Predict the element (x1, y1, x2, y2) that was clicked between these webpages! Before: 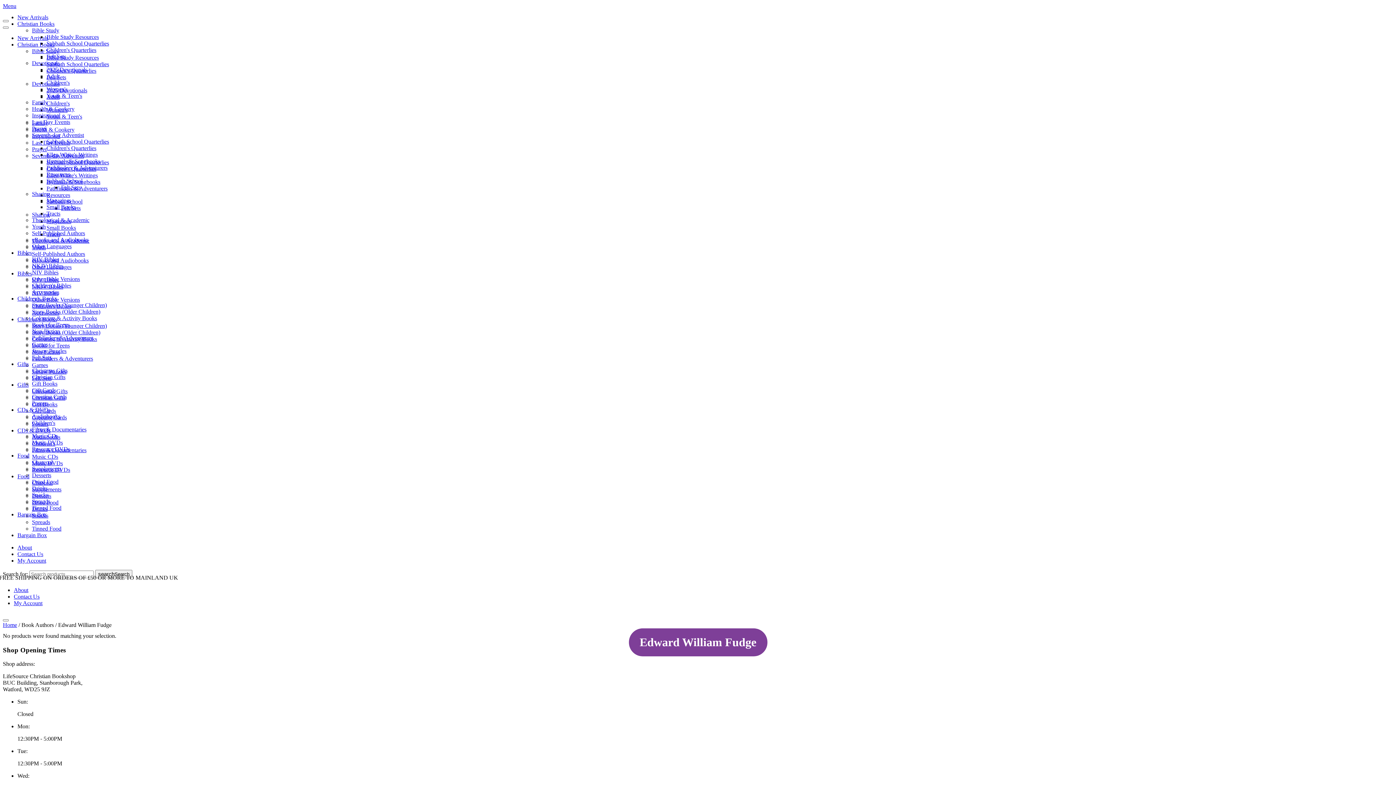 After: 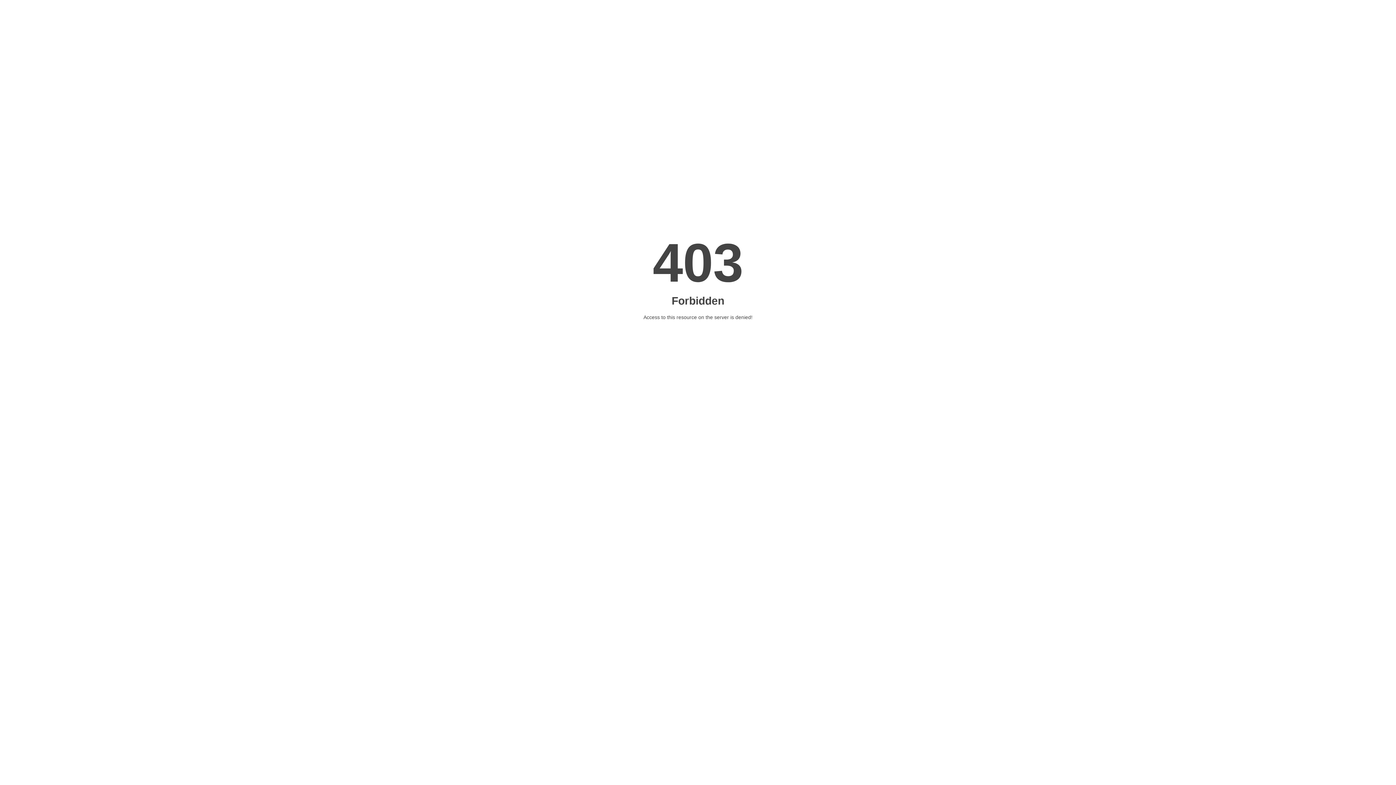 Action: label: Magazines bbox: (46, 197, 71, 203)